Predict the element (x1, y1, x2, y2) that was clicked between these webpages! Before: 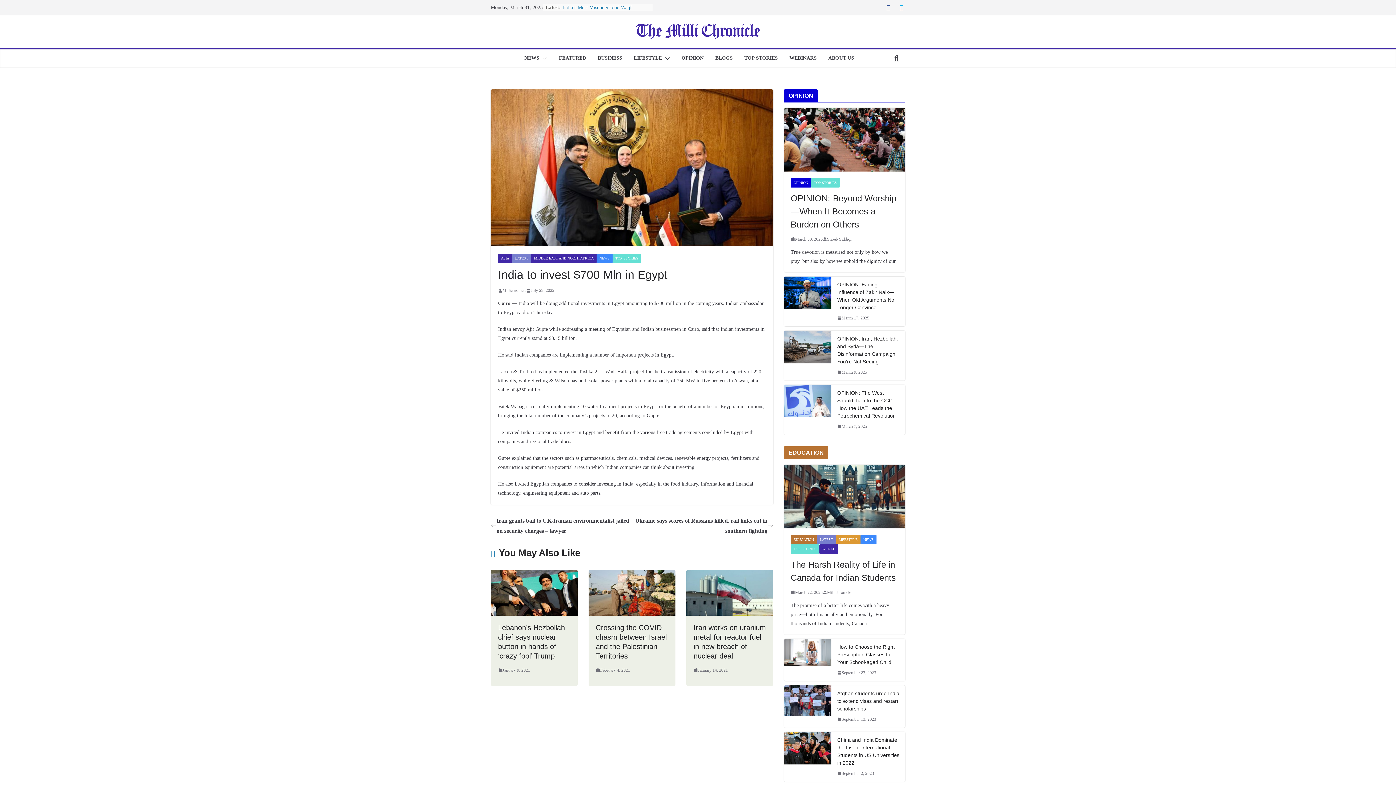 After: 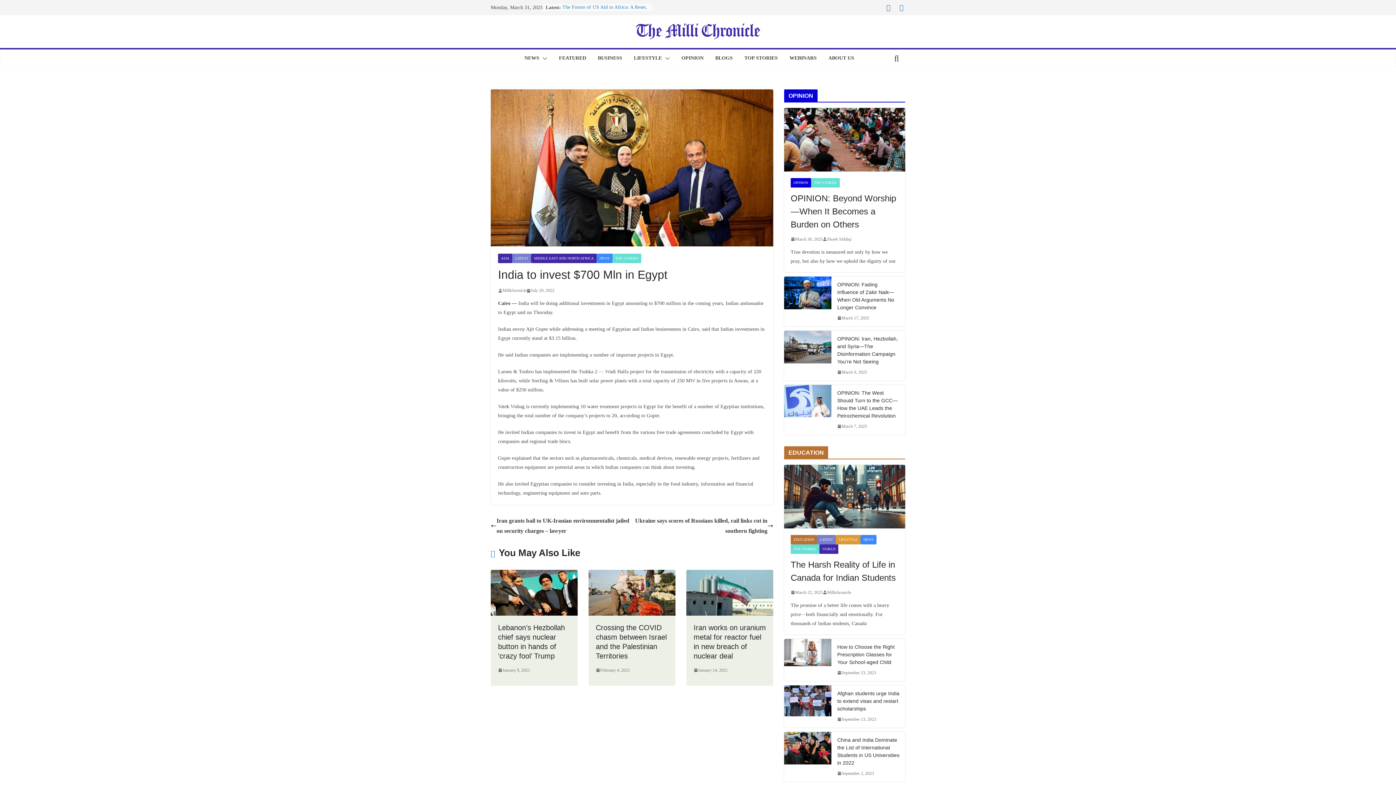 Action: bbox: (898, 3, 905, 11)